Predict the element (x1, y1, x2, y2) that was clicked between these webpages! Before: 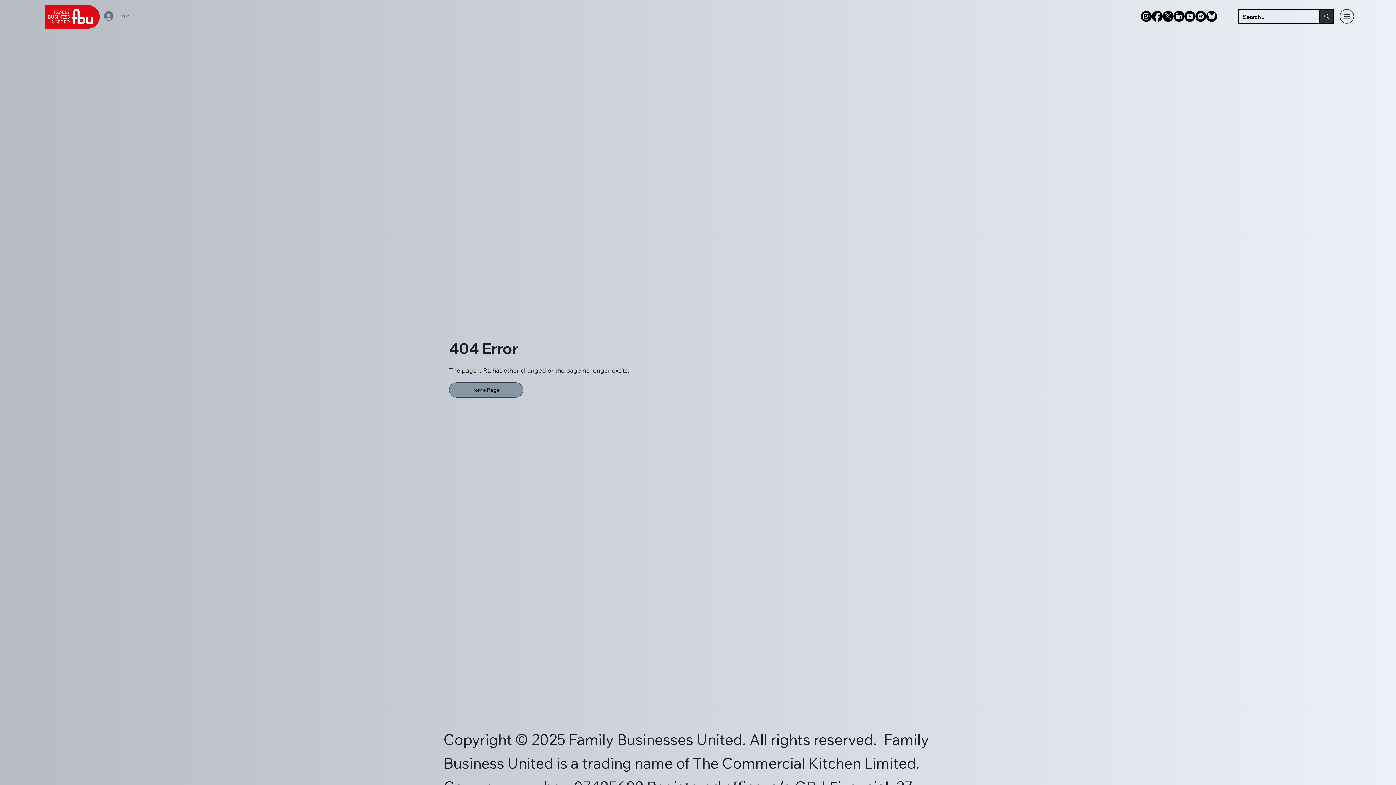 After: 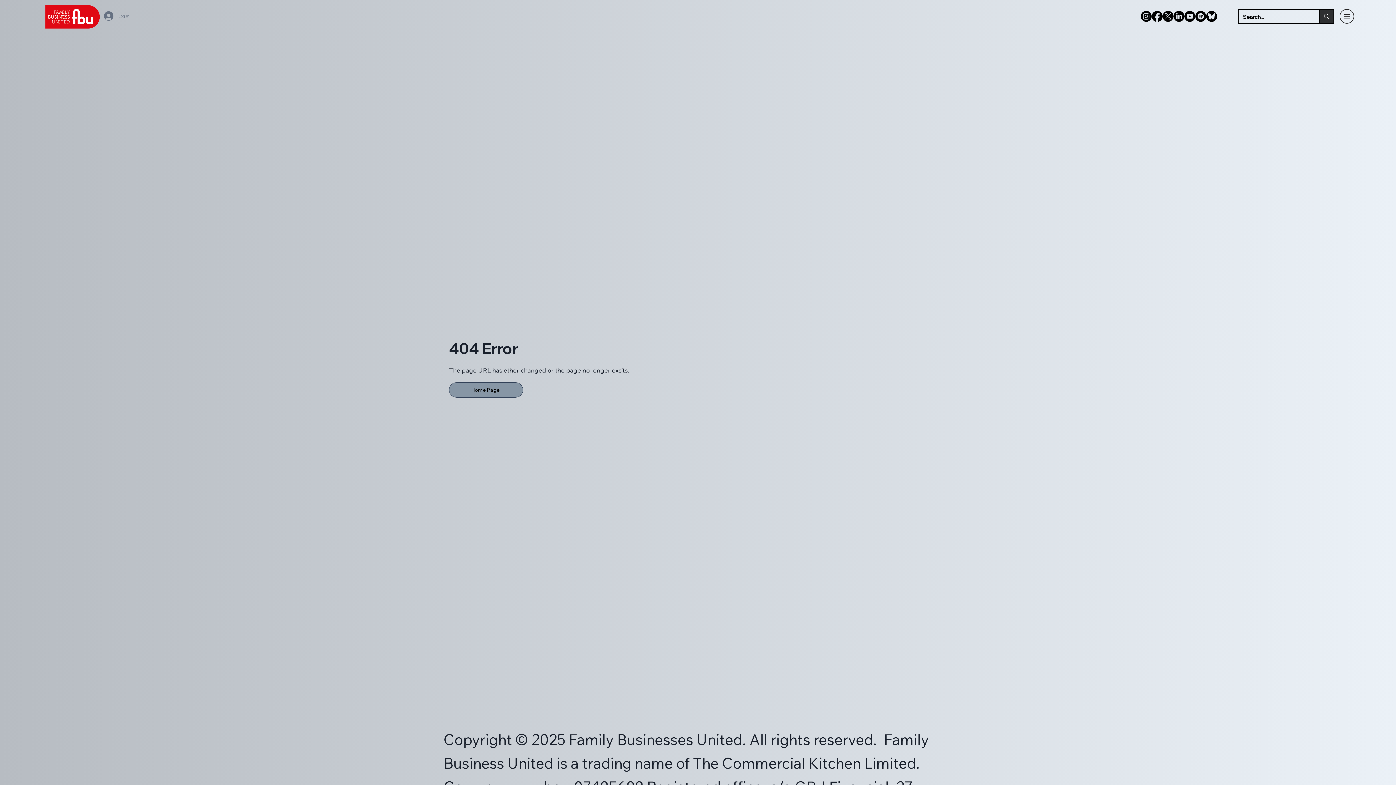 Action: bbox: (1141, 10, 1151, 21) label: Instagram